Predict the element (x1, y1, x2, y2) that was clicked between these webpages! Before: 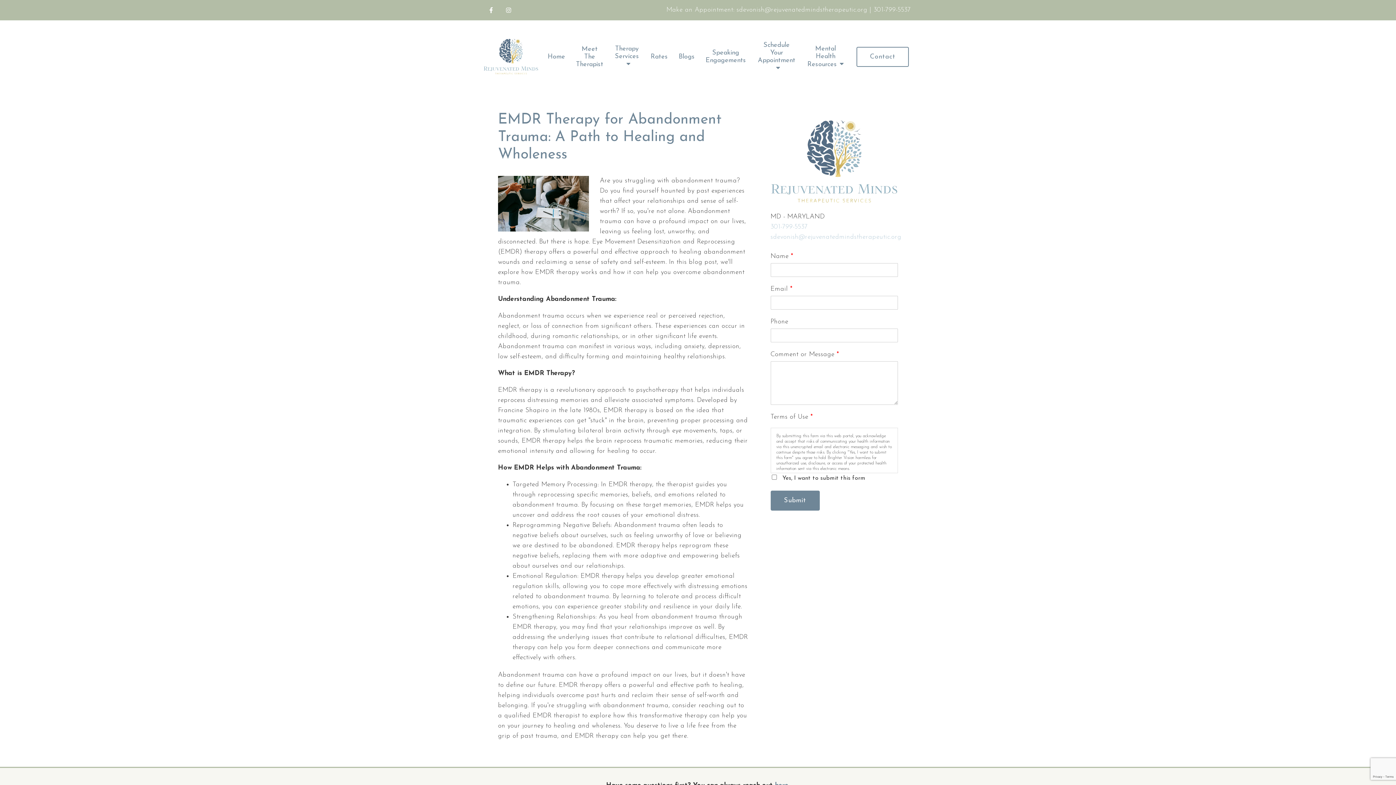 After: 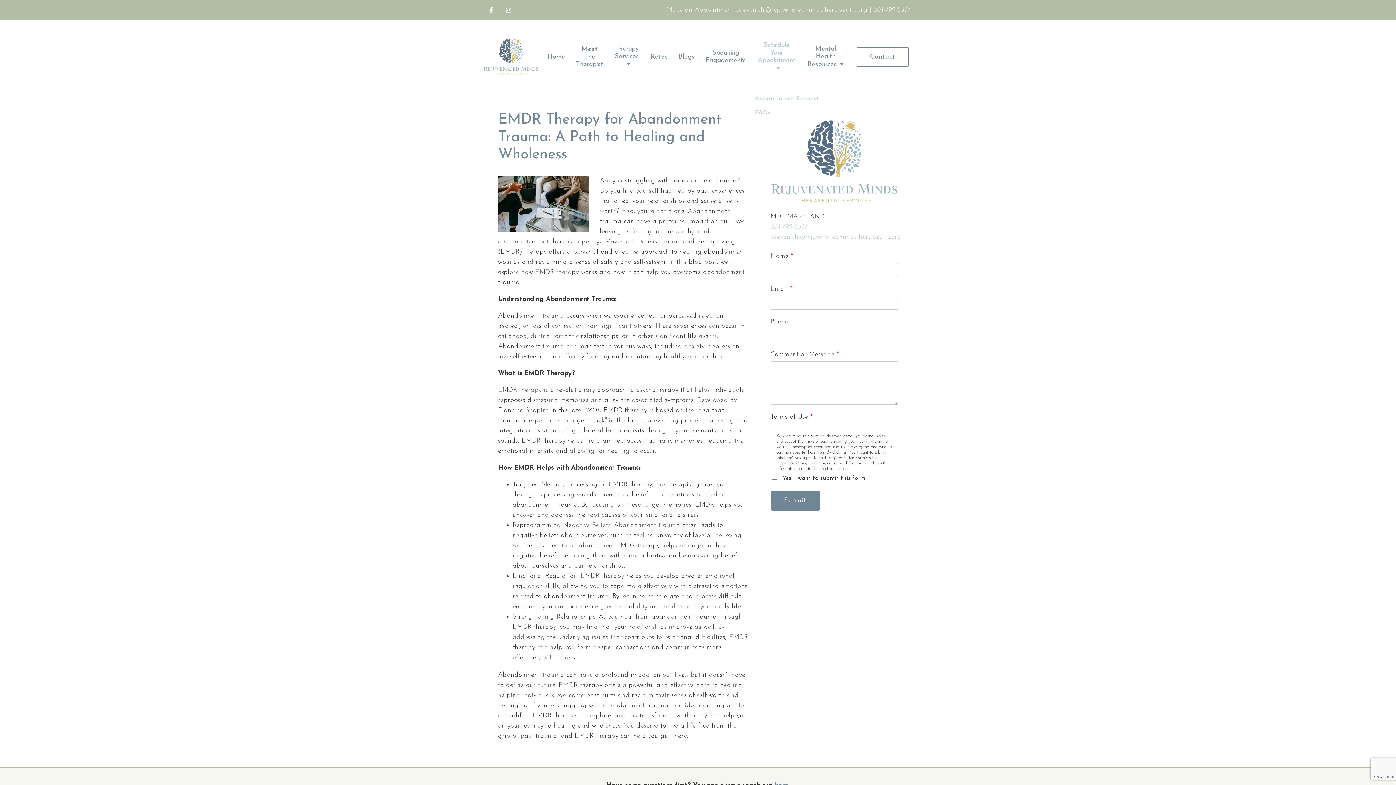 Action: label: Schedule Your Appointment bbox: (756, 41, 796, 72)